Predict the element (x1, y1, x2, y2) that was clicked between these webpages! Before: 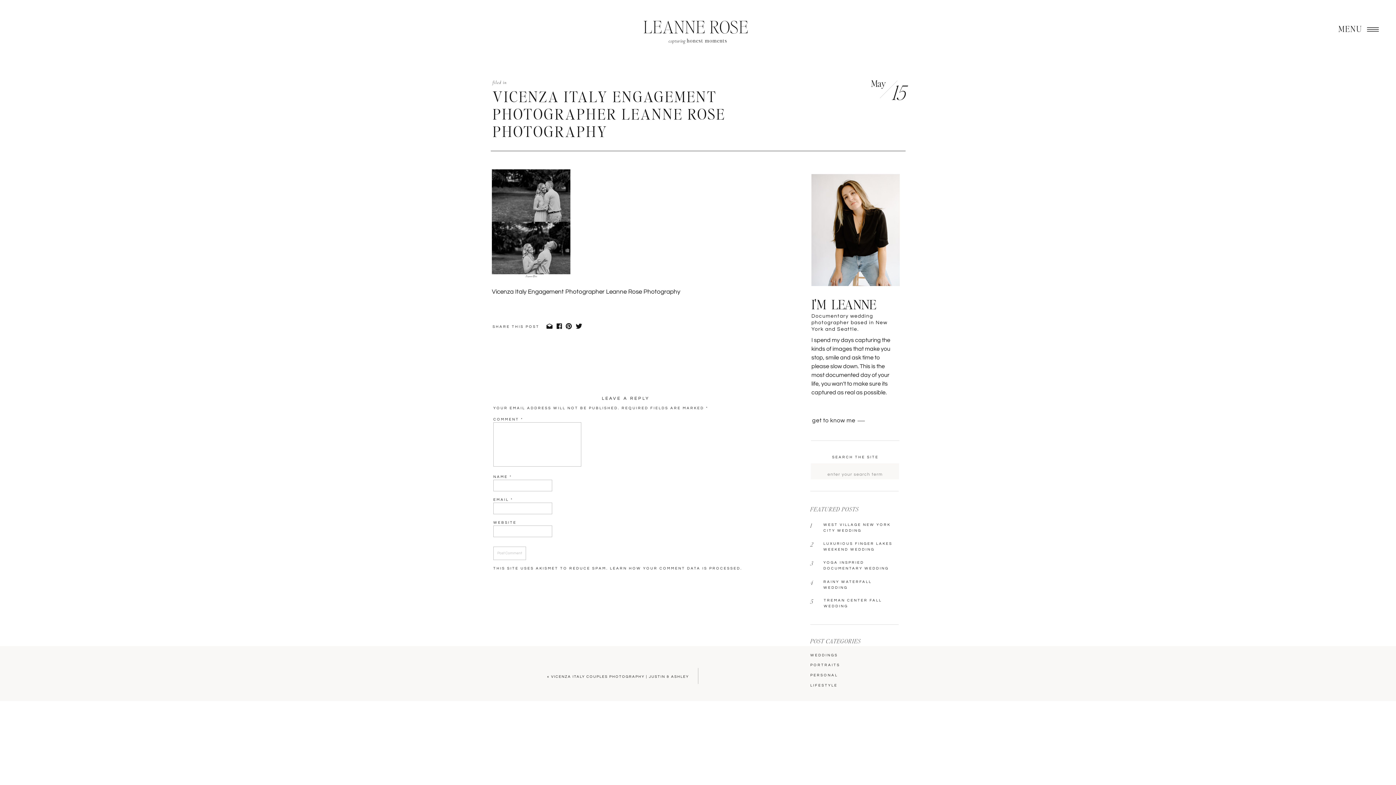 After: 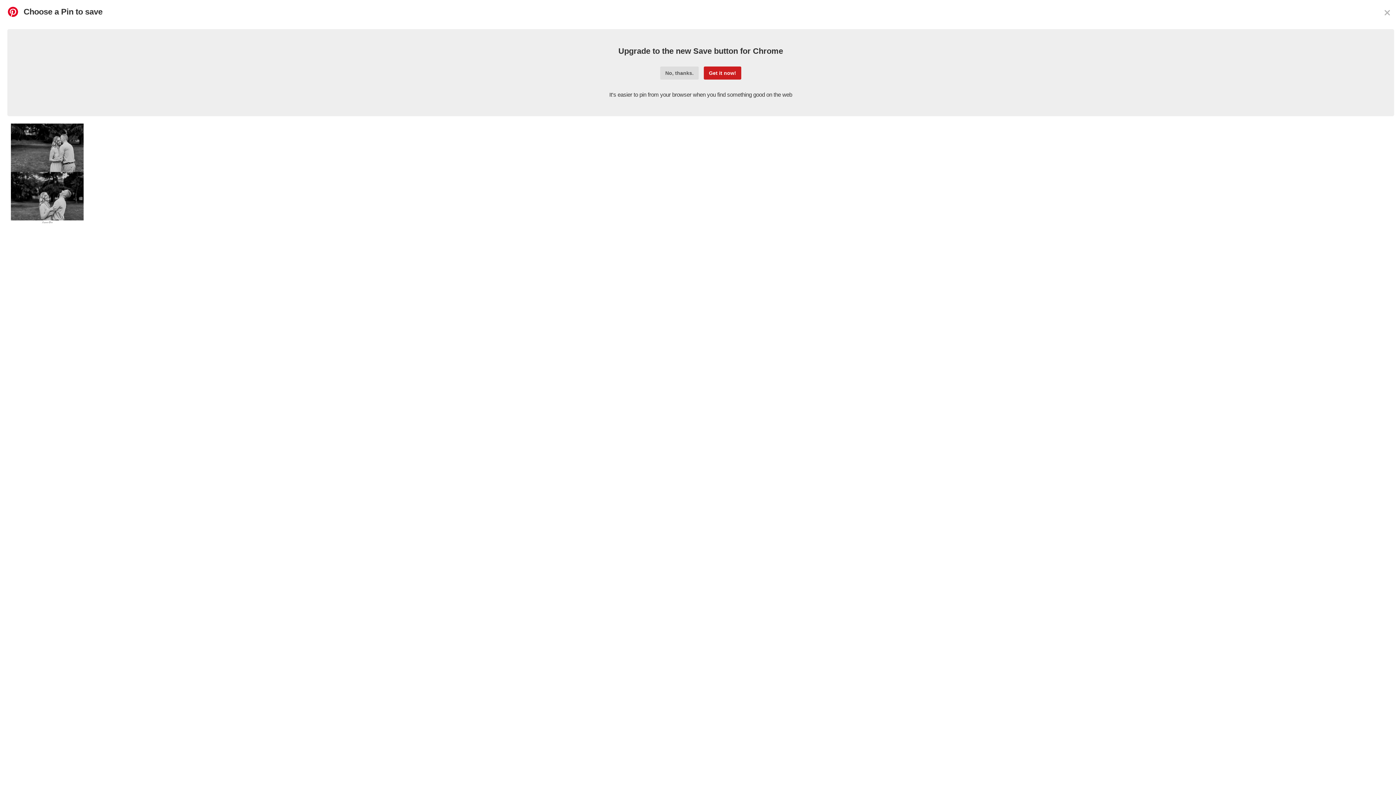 Action: bbox: (565, 322, 572, 329)